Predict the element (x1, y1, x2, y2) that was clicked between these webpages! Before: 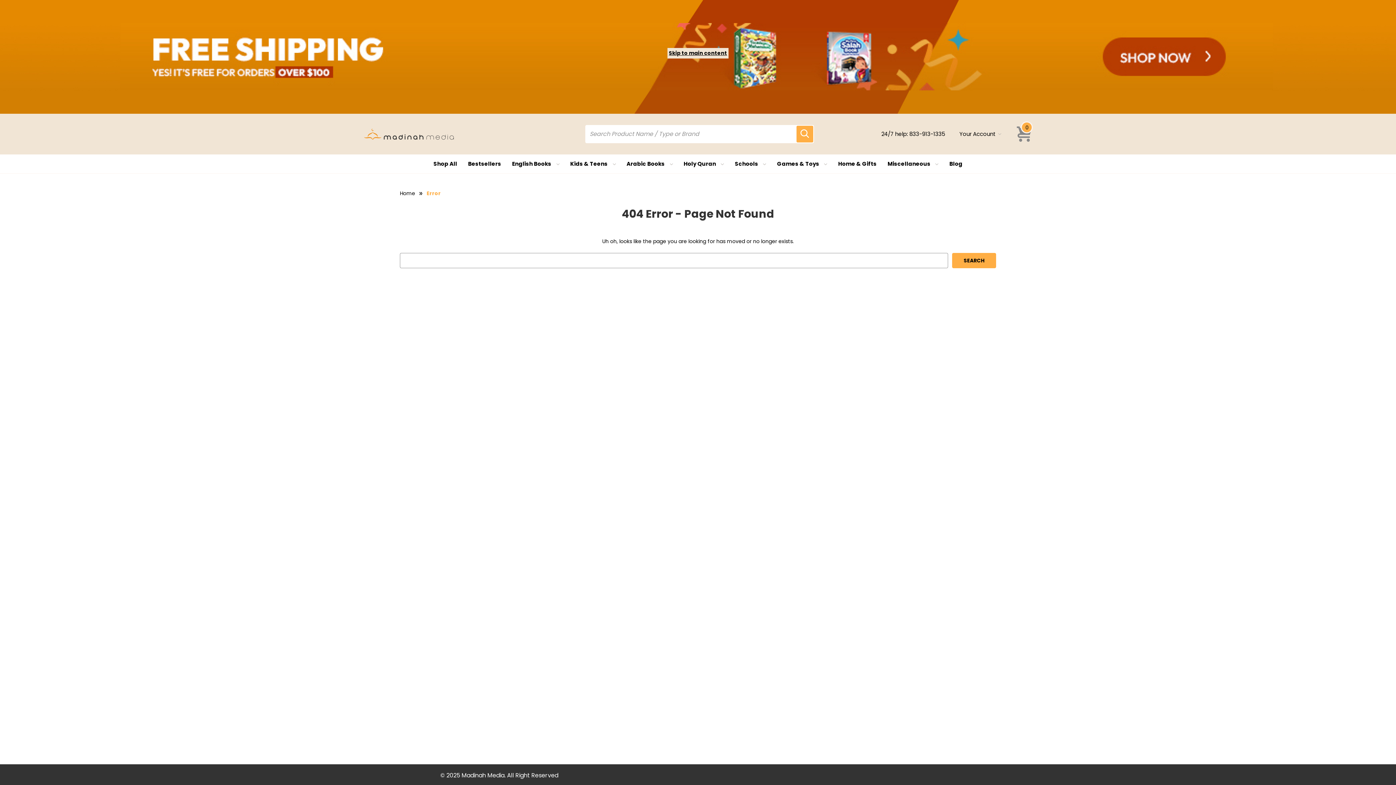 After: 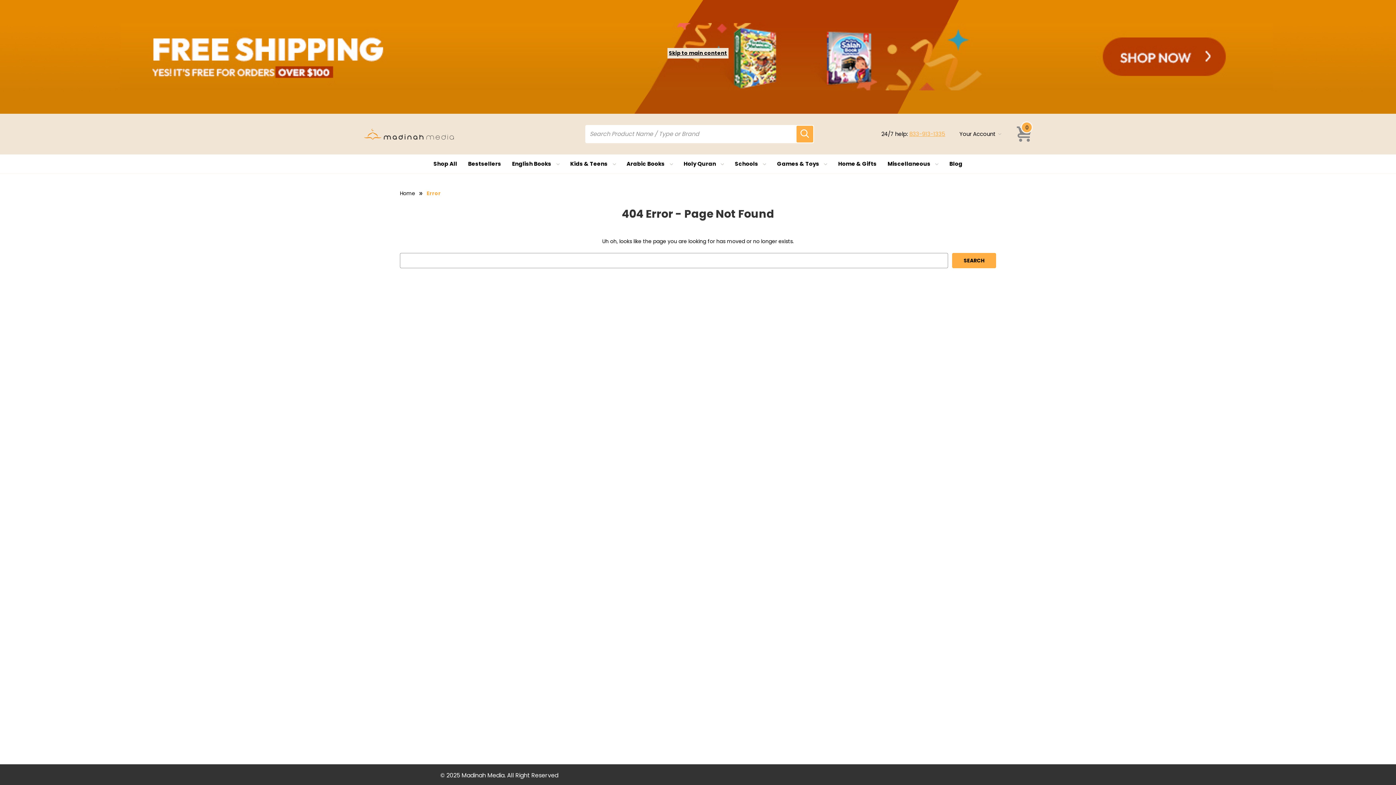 Action: bbox: (909, 130, 945, 137) label: 833-913-1335